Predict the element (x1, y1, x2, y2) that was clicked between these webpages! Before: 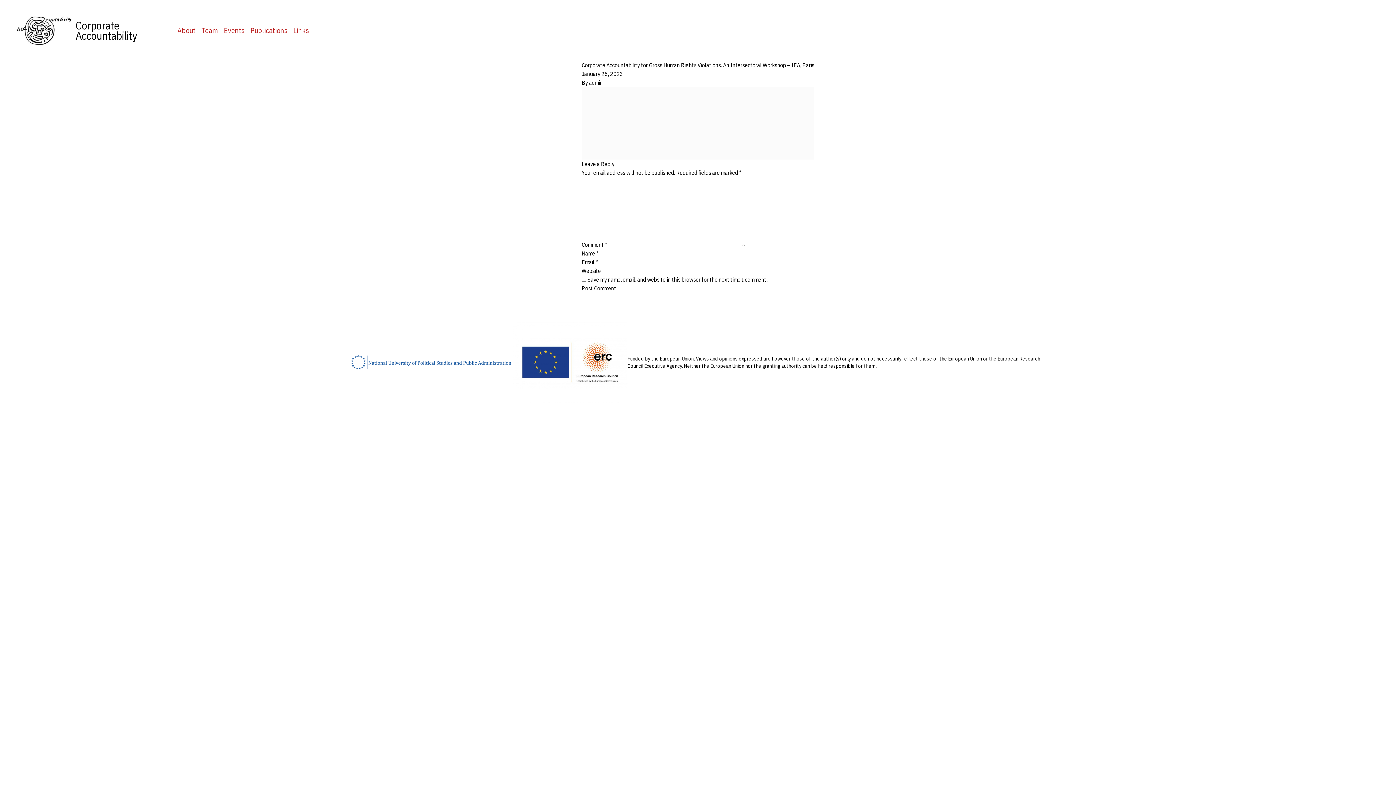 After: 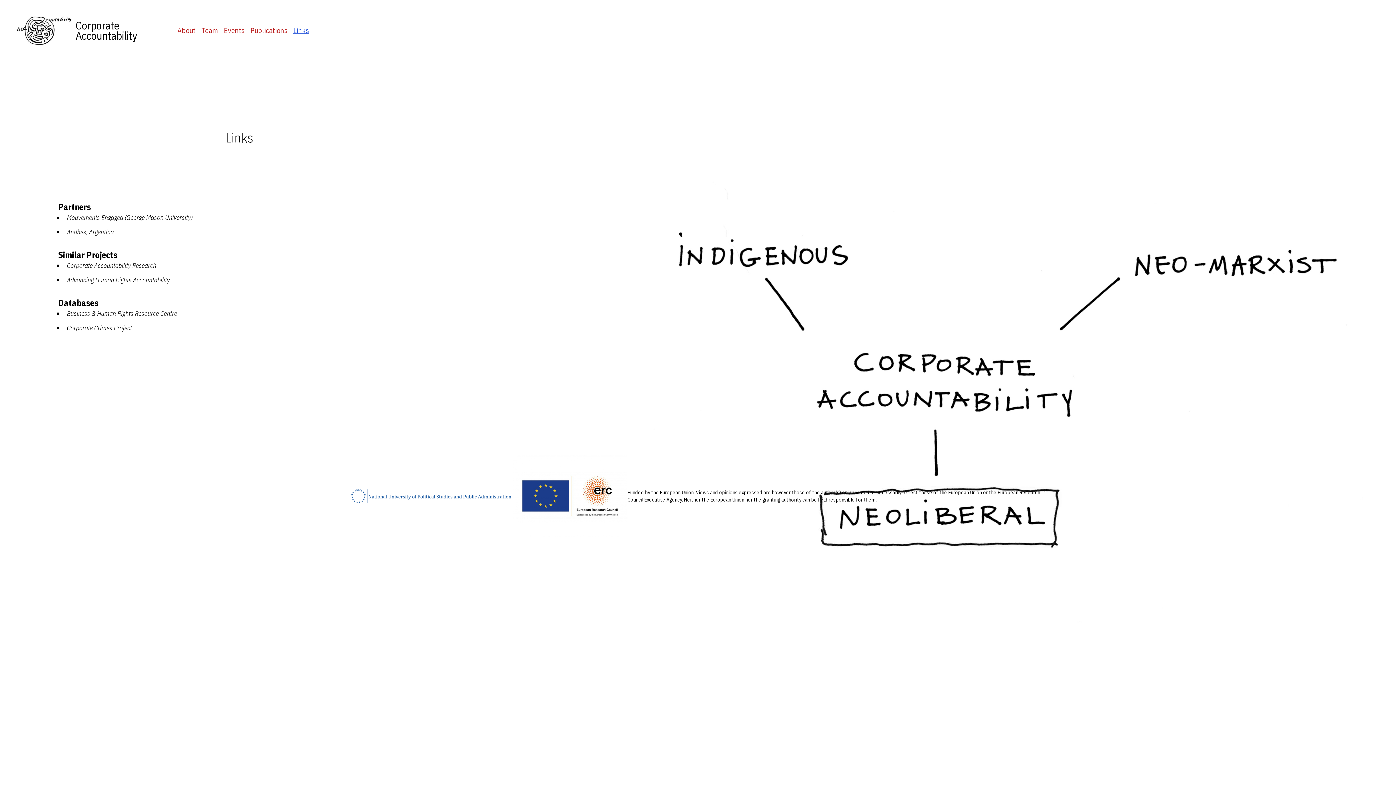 Action: bbox: (293, 25, 309, 35) label: Links